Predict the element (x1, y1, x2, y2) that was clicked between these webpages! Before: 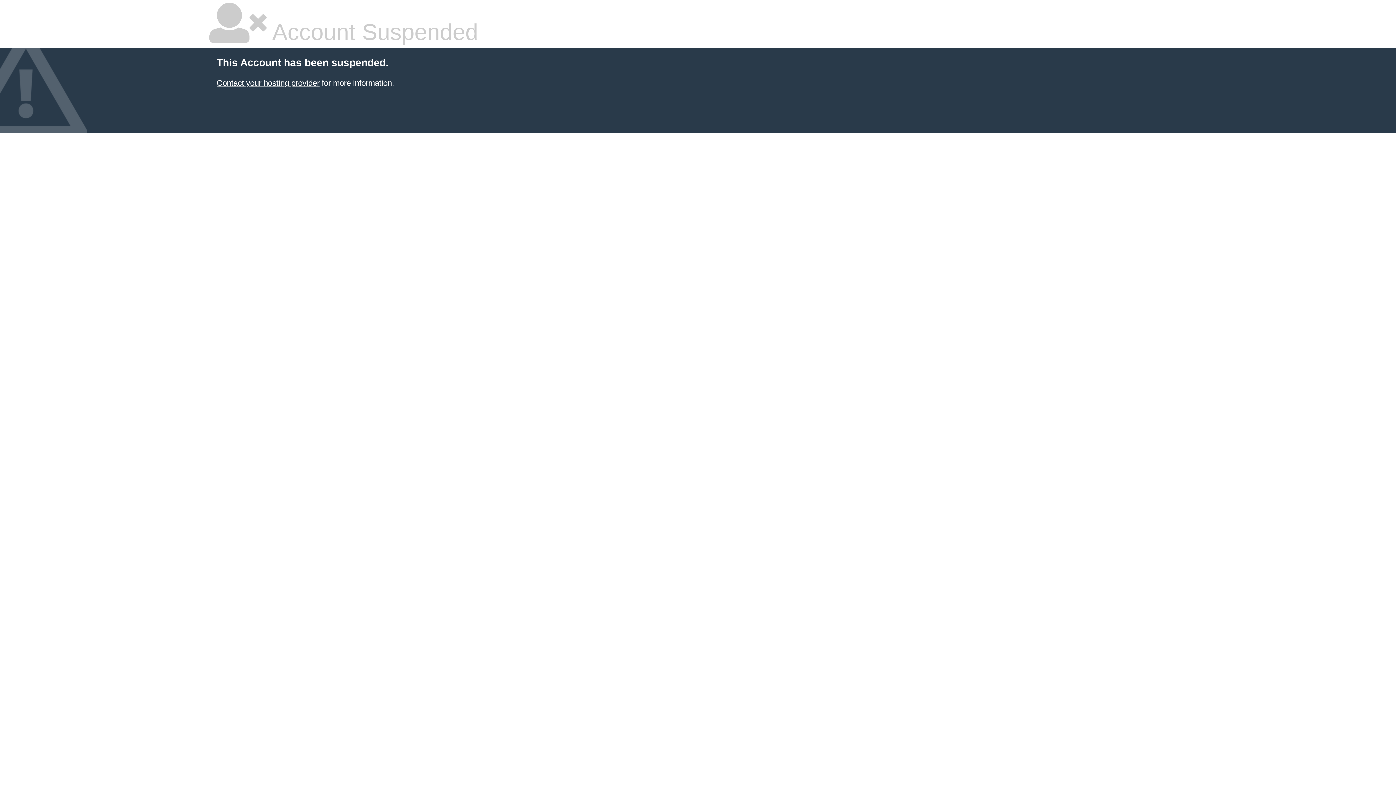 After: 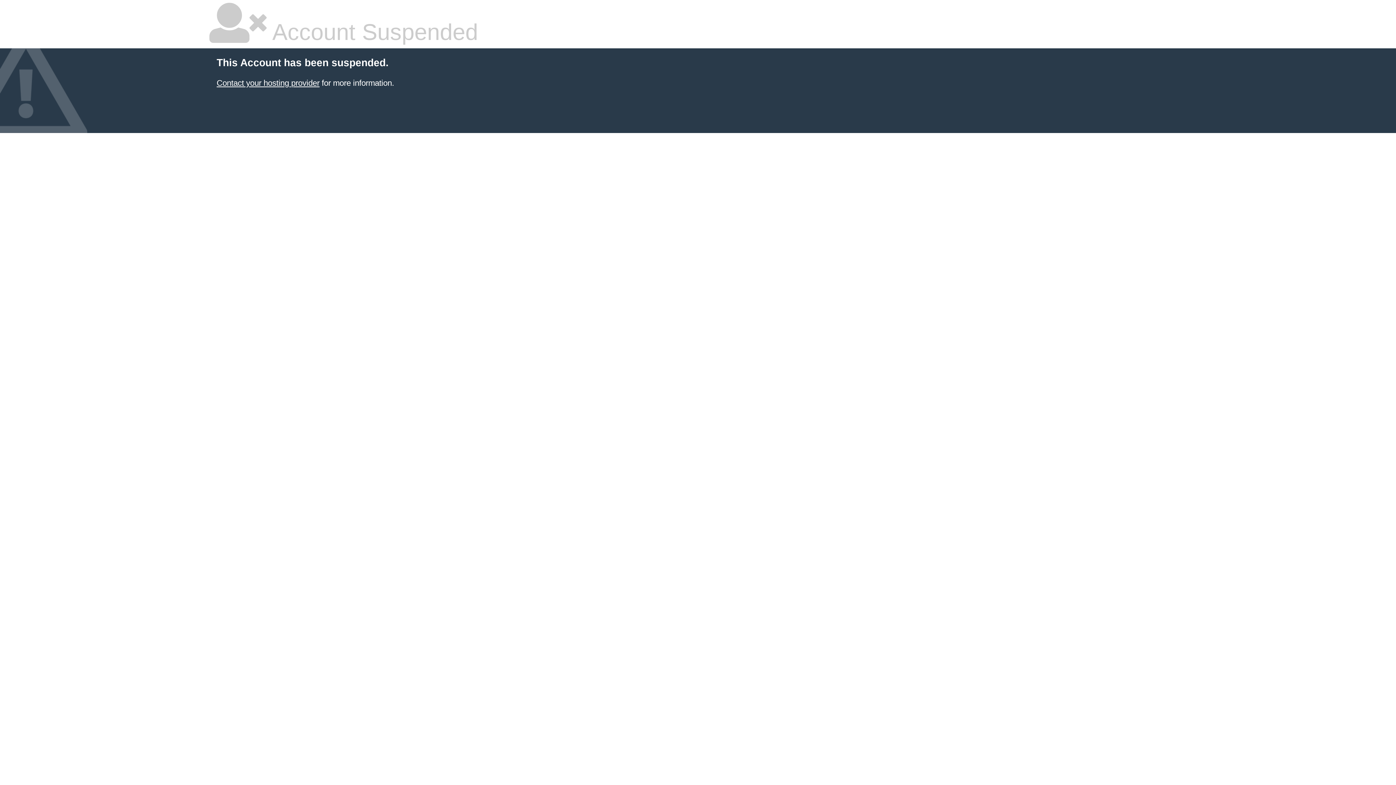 Action: label: Contact your hosting provider bbox: (216, 78, 319, 87)